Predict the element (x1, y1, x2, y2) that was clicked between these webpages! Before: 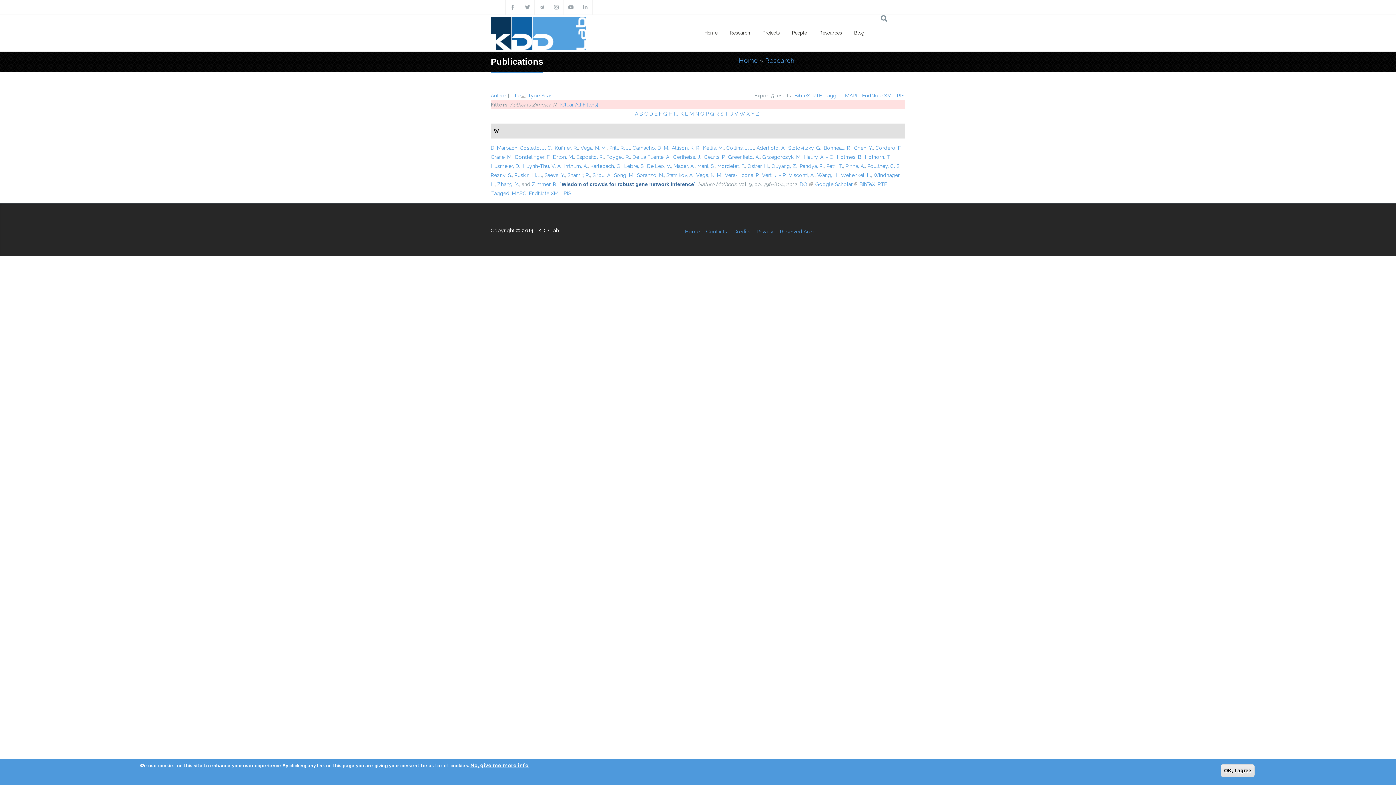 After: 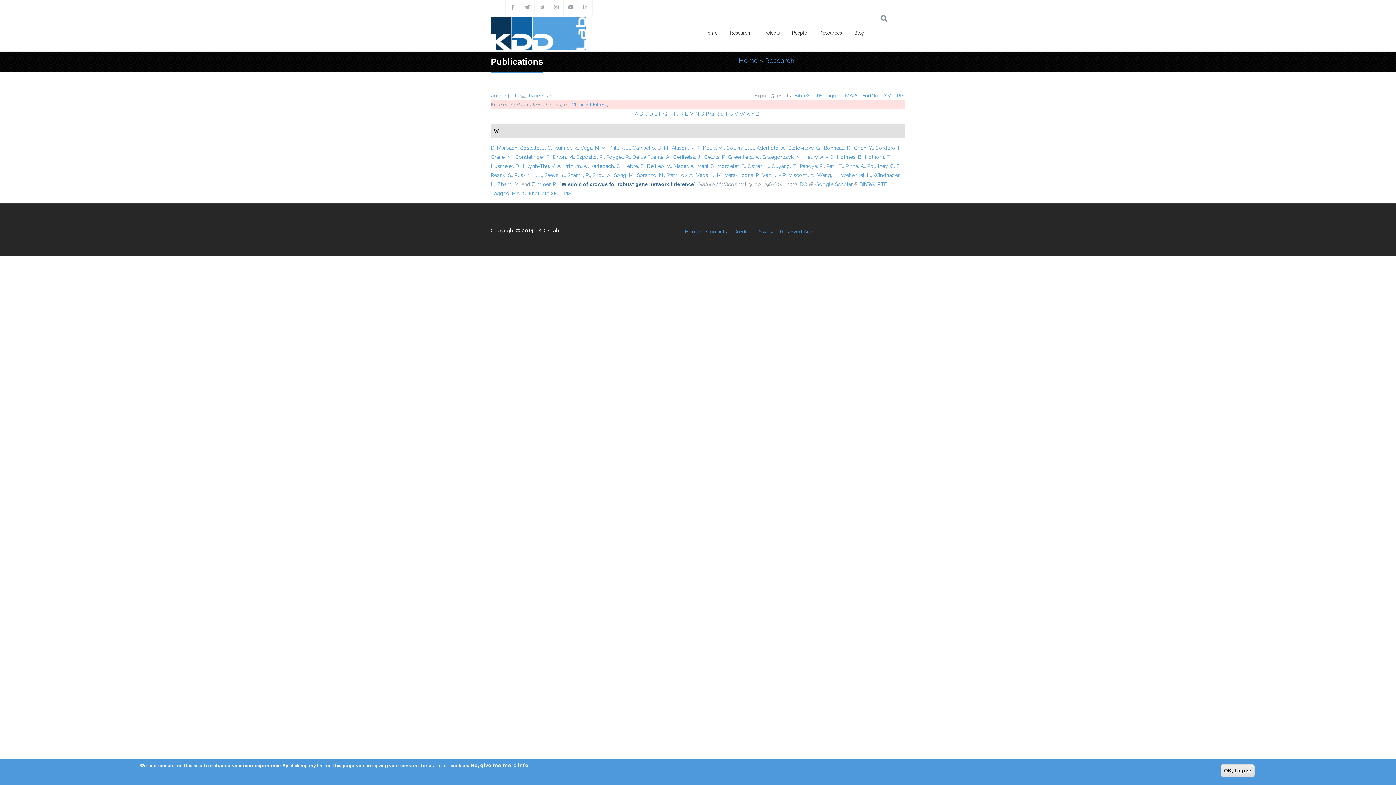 Action: bbox: (725, 172, 759, 178) label: Vera-Licona, P.